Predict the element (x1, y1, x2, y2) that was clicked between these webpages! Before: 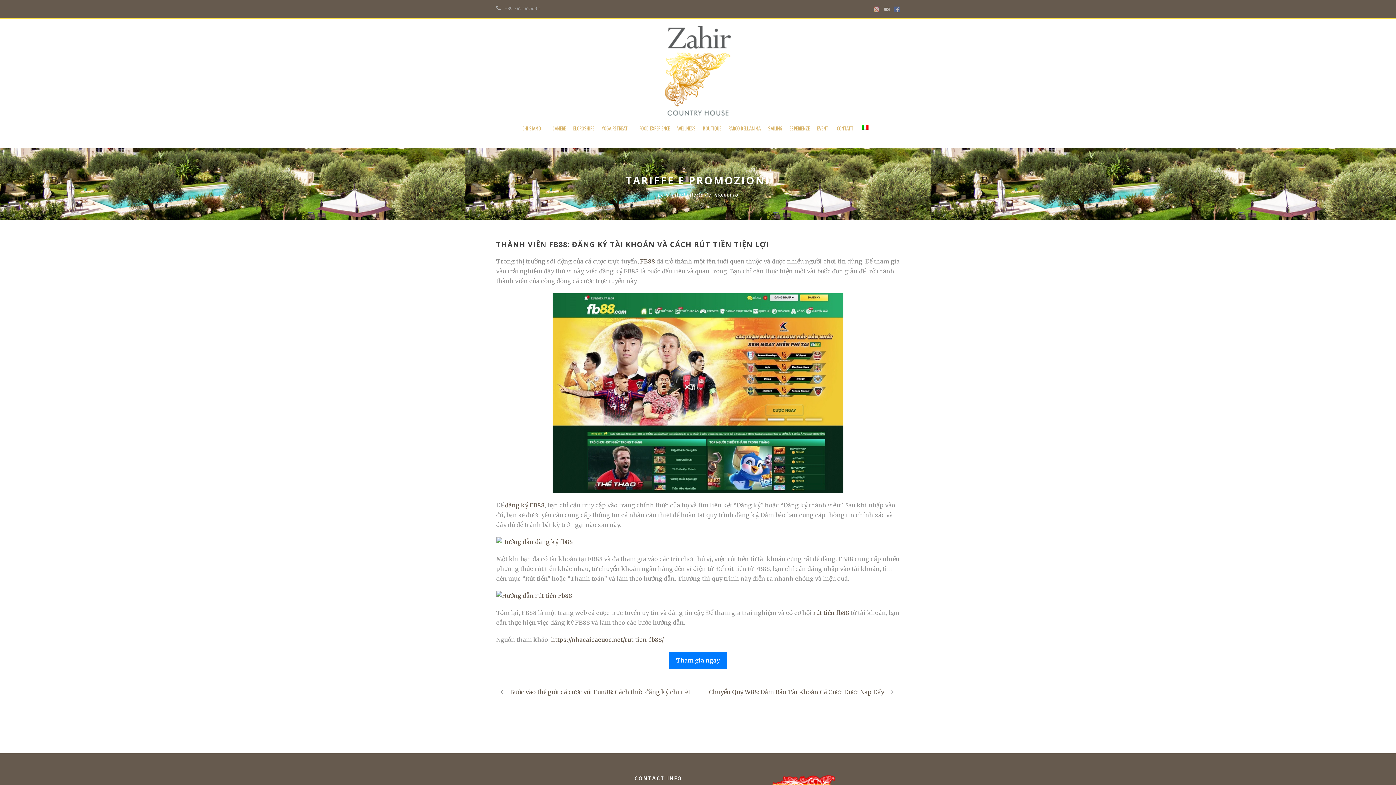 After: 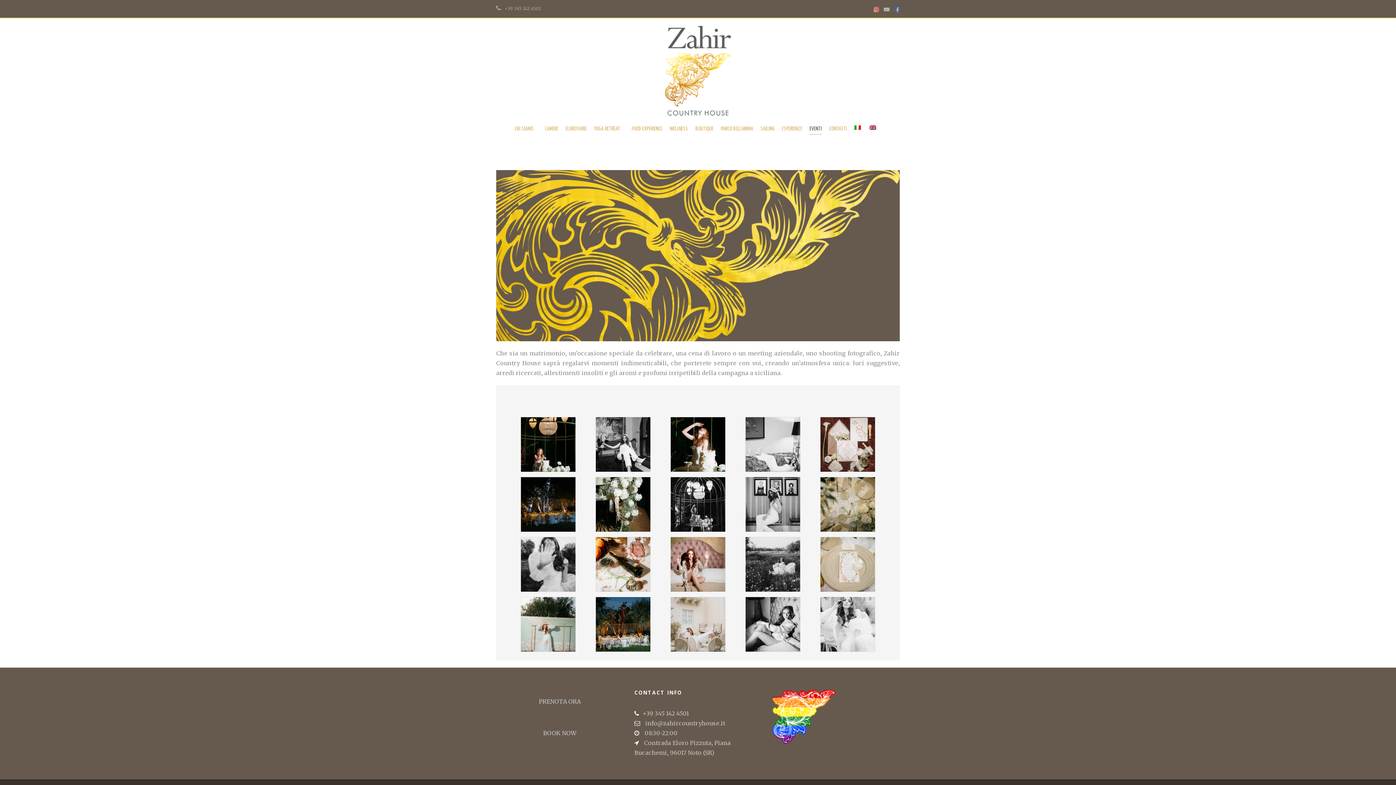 Action: bbox: (813, 124, 833, 148) label: EVENTI